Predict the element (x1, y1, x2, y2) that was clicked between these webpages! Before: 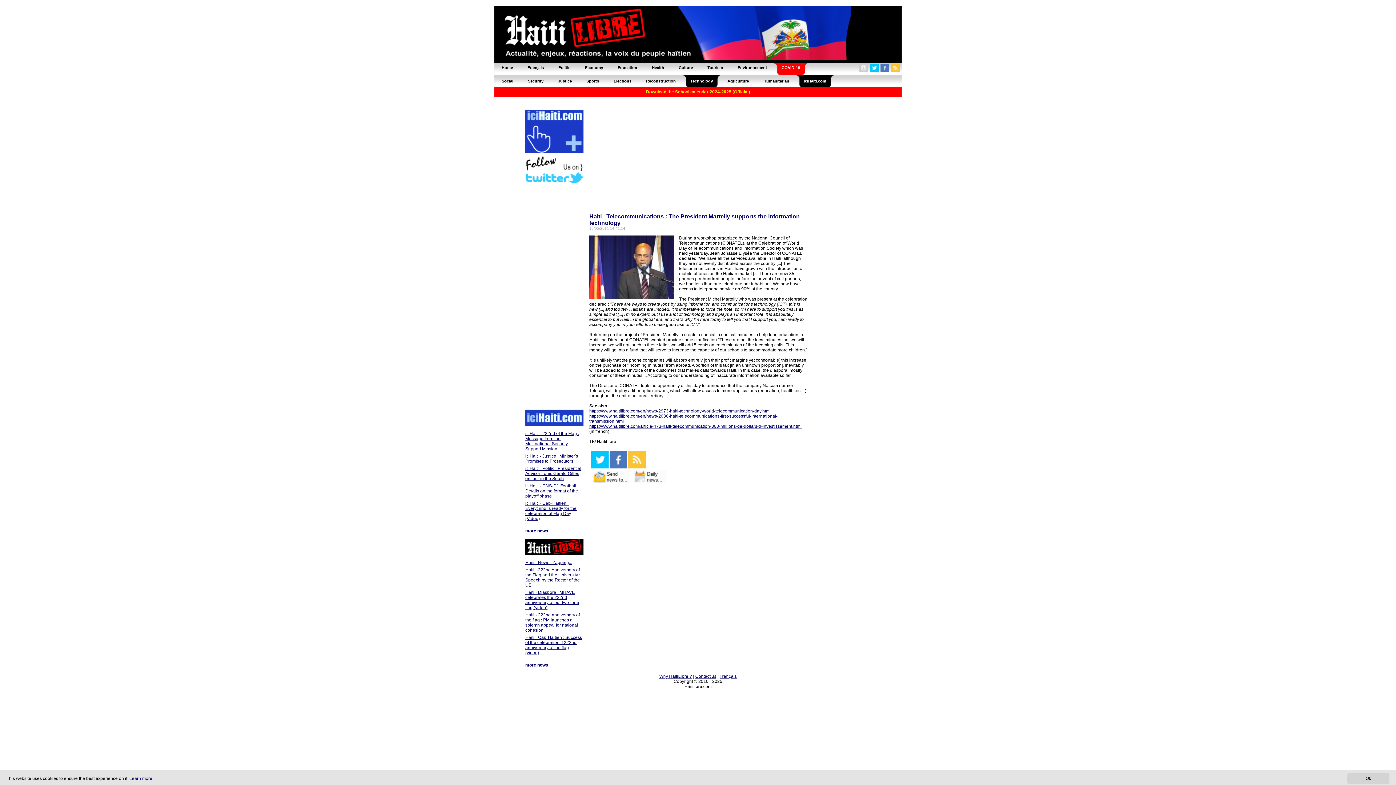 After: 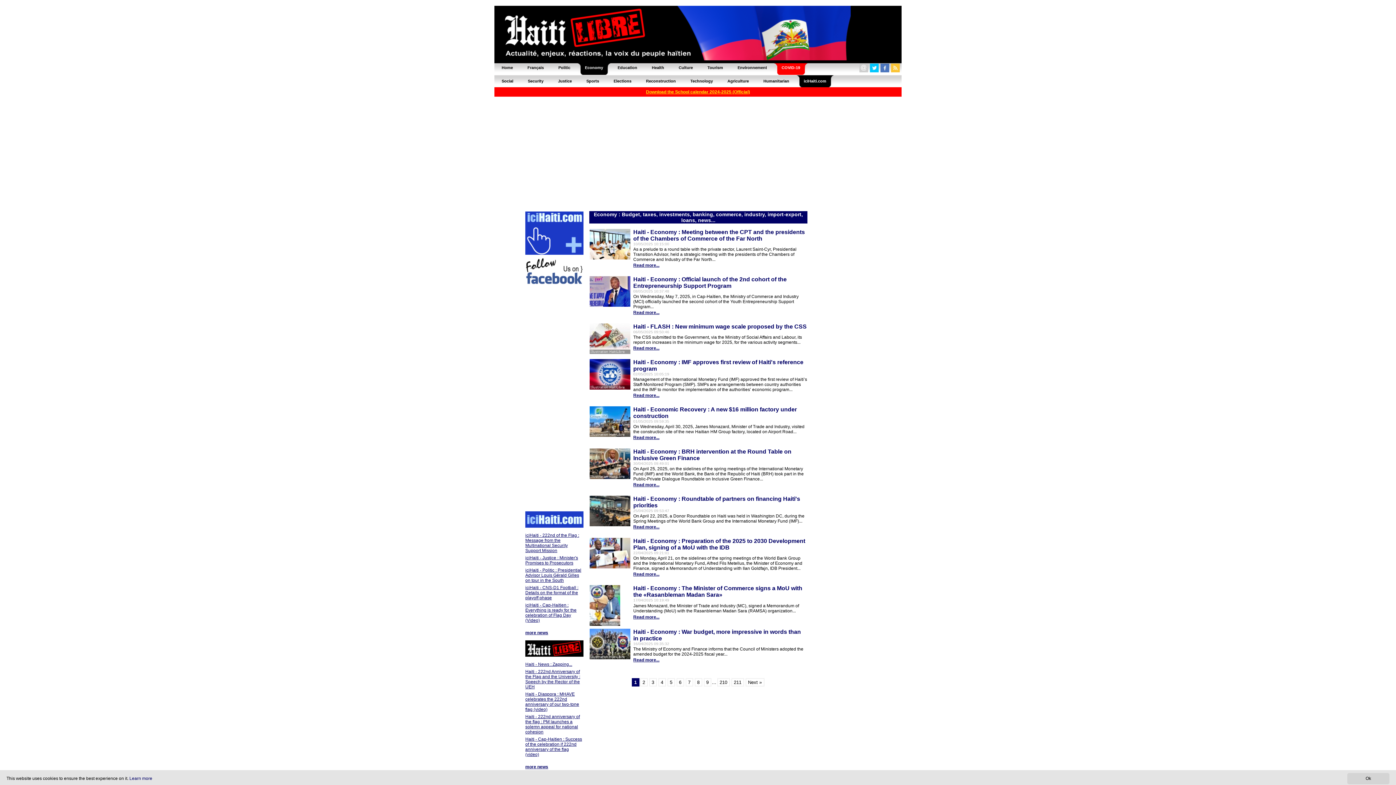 Action: bbox: (577, 60, 610, 74) label: Economy